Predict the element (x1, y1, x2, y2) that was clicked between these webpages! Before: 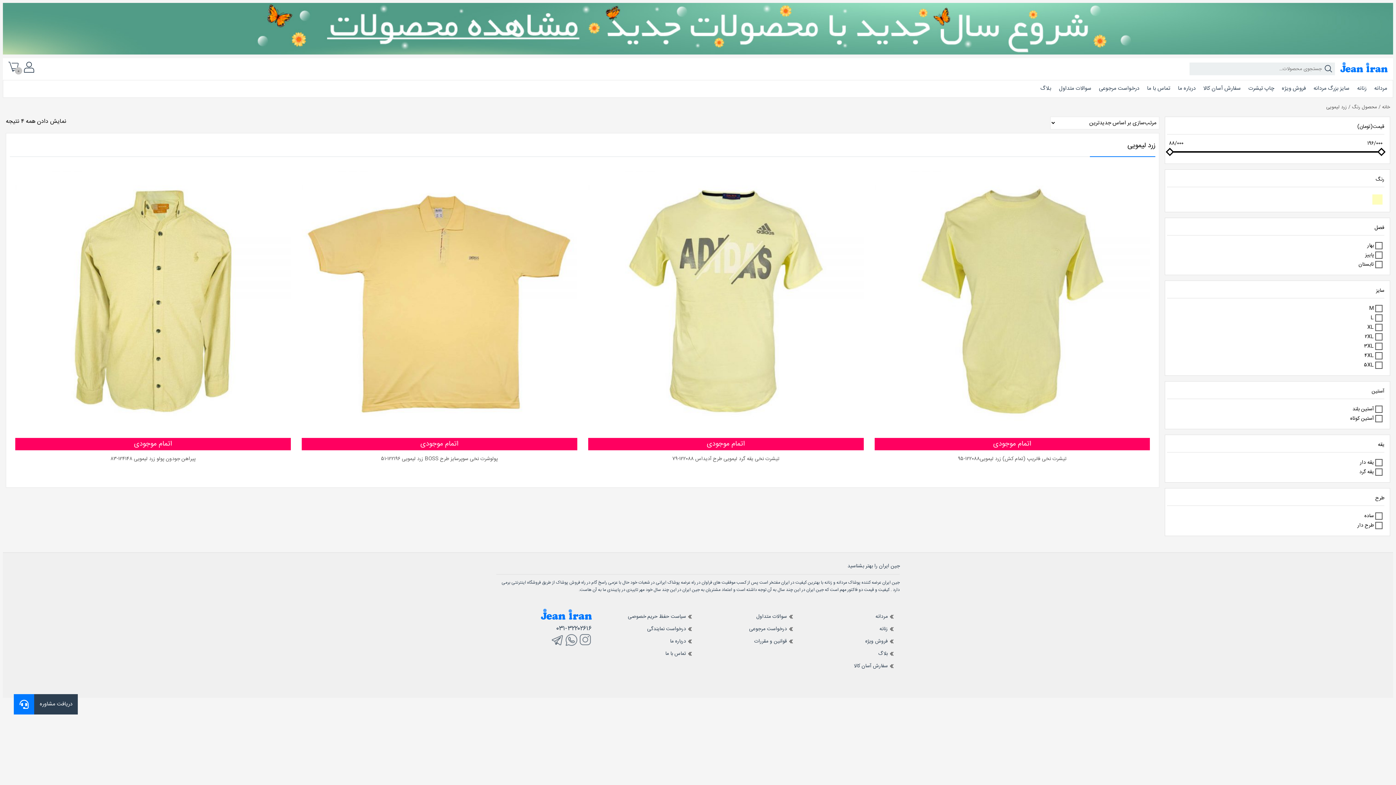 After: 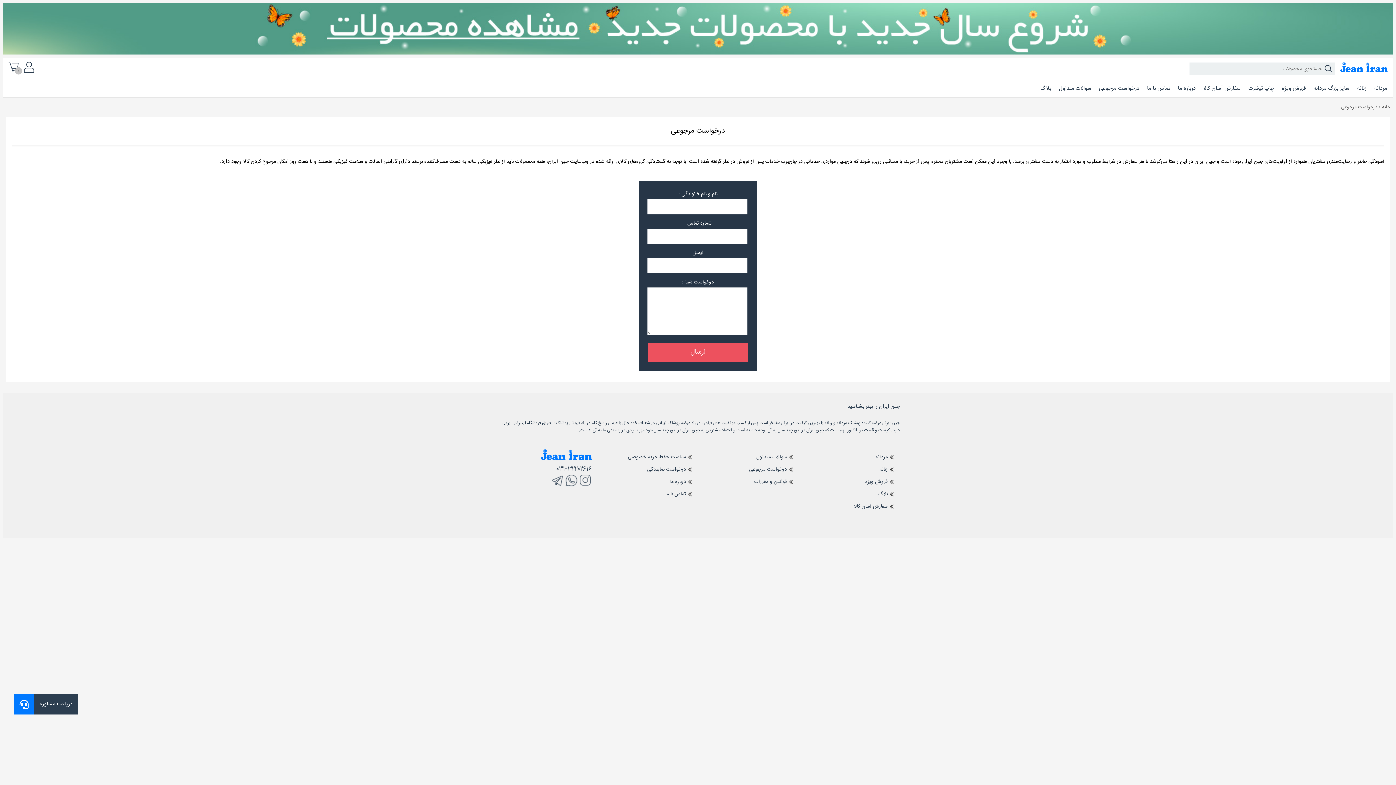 Action: bbox: (749, 625, 787, 633) label: درخواست مرجوعی